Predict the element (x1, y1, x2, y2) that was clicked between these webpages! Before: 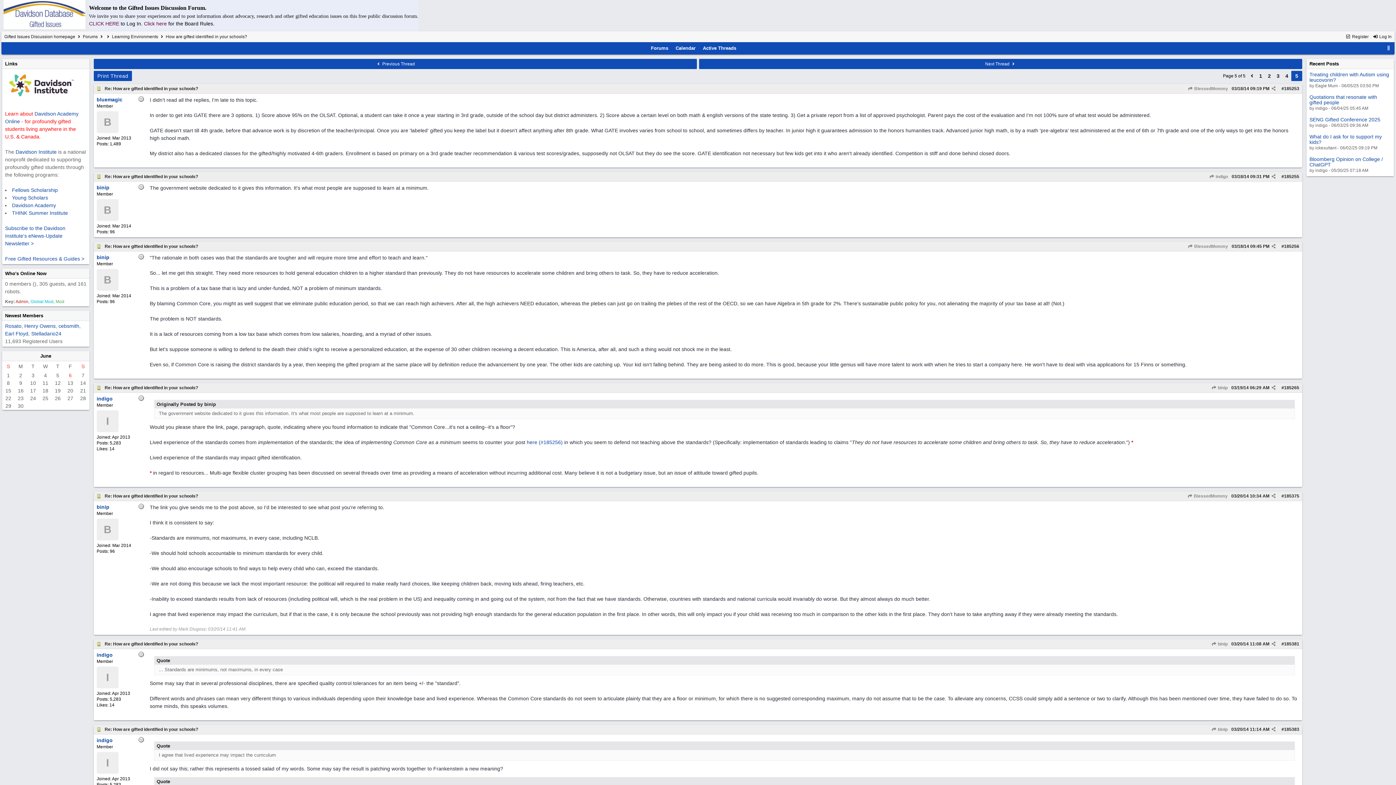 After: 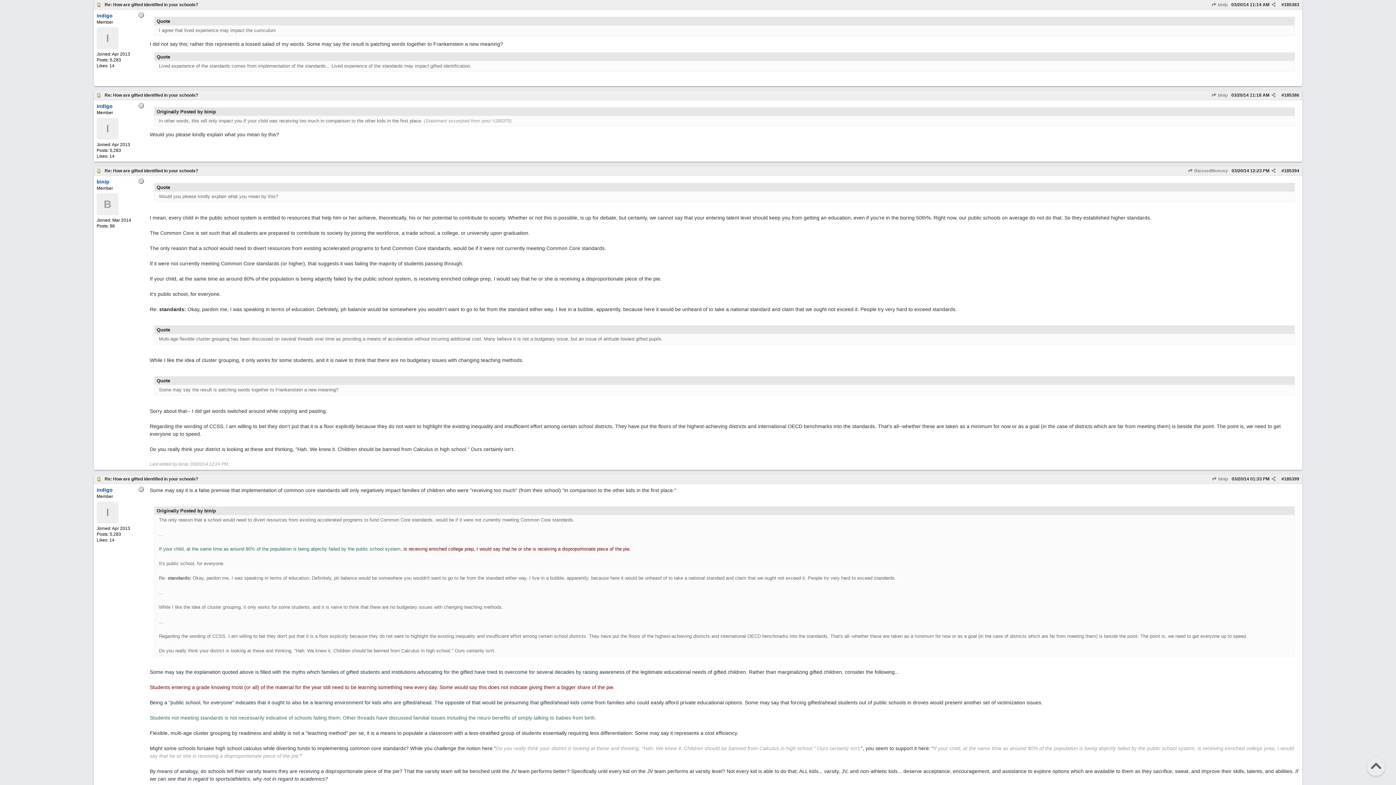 Action: label: Re: How are gifted identified in your schools? bbox: (104, 727, 198, 732)